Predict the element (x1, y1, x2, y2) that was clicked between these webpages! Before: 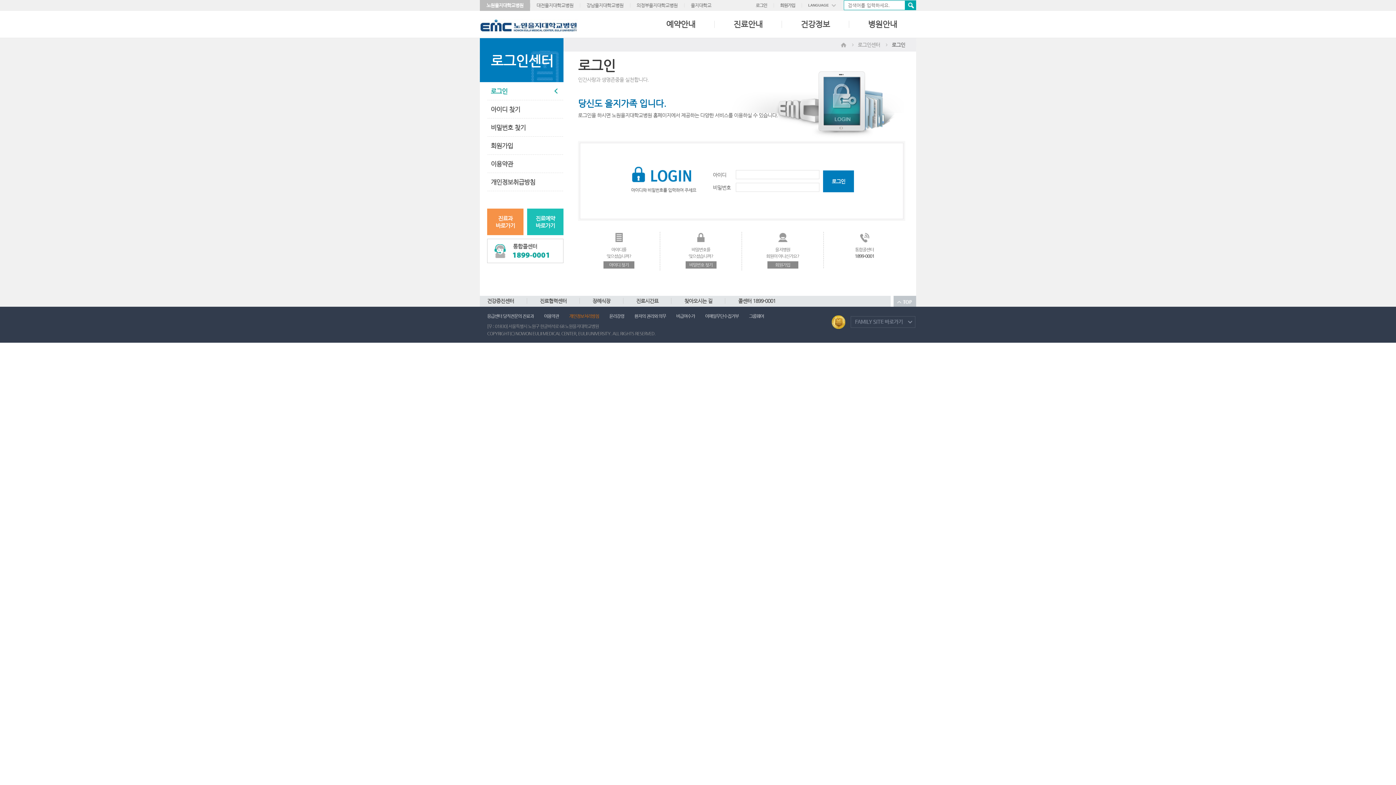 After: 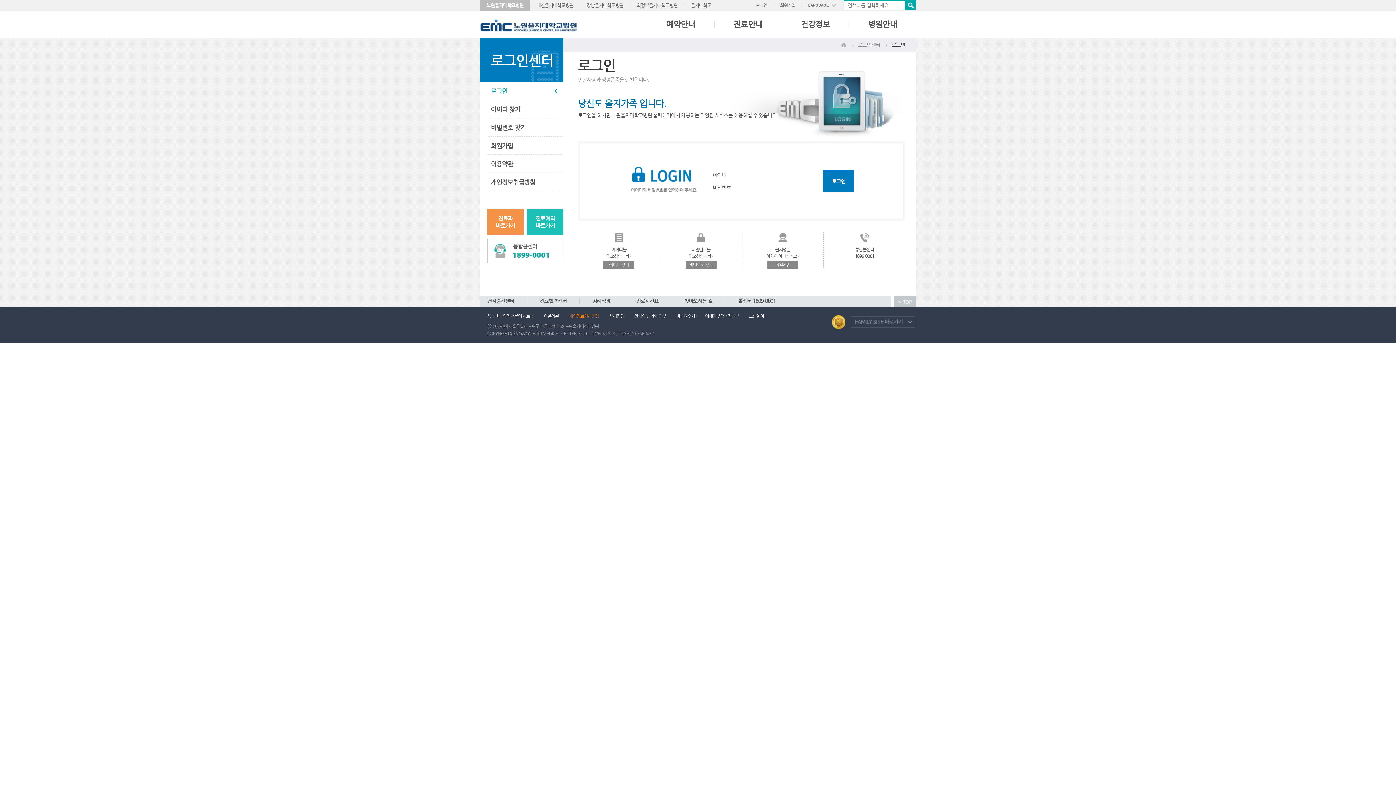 Action: bbox: (893, 298, 916, 303)